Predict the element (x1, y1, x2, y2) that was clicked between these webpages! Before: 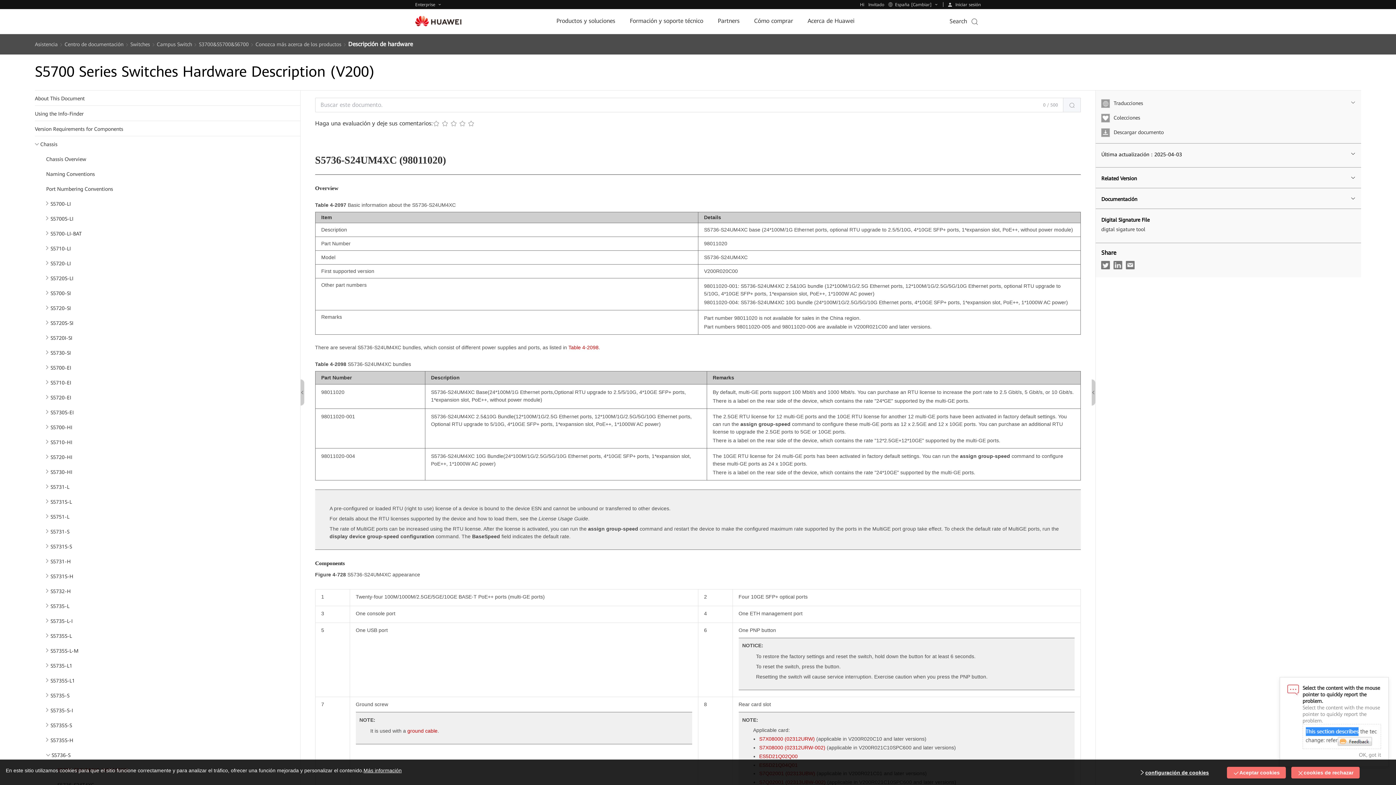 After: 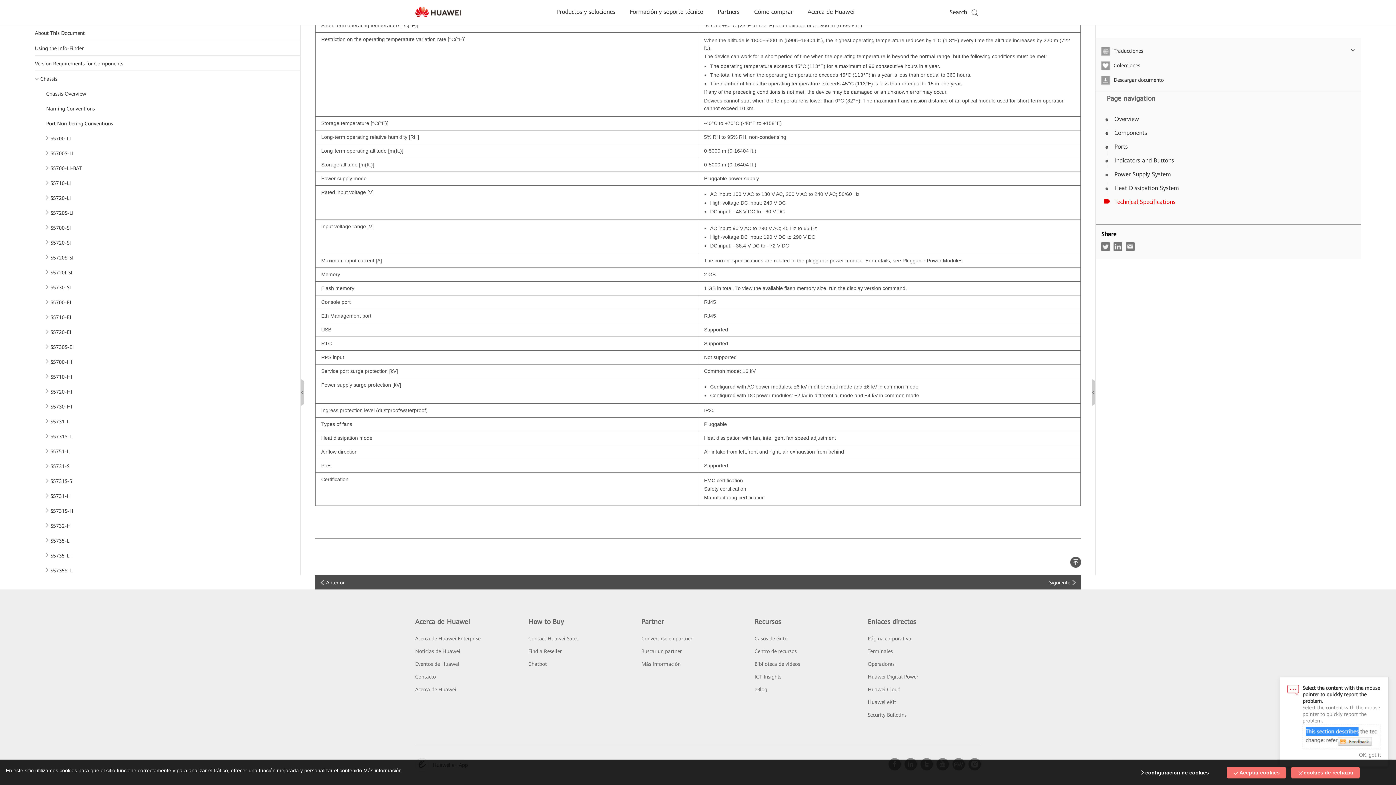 Action: label: Huawei e+ App bbox: (415, 744, 467, 758)